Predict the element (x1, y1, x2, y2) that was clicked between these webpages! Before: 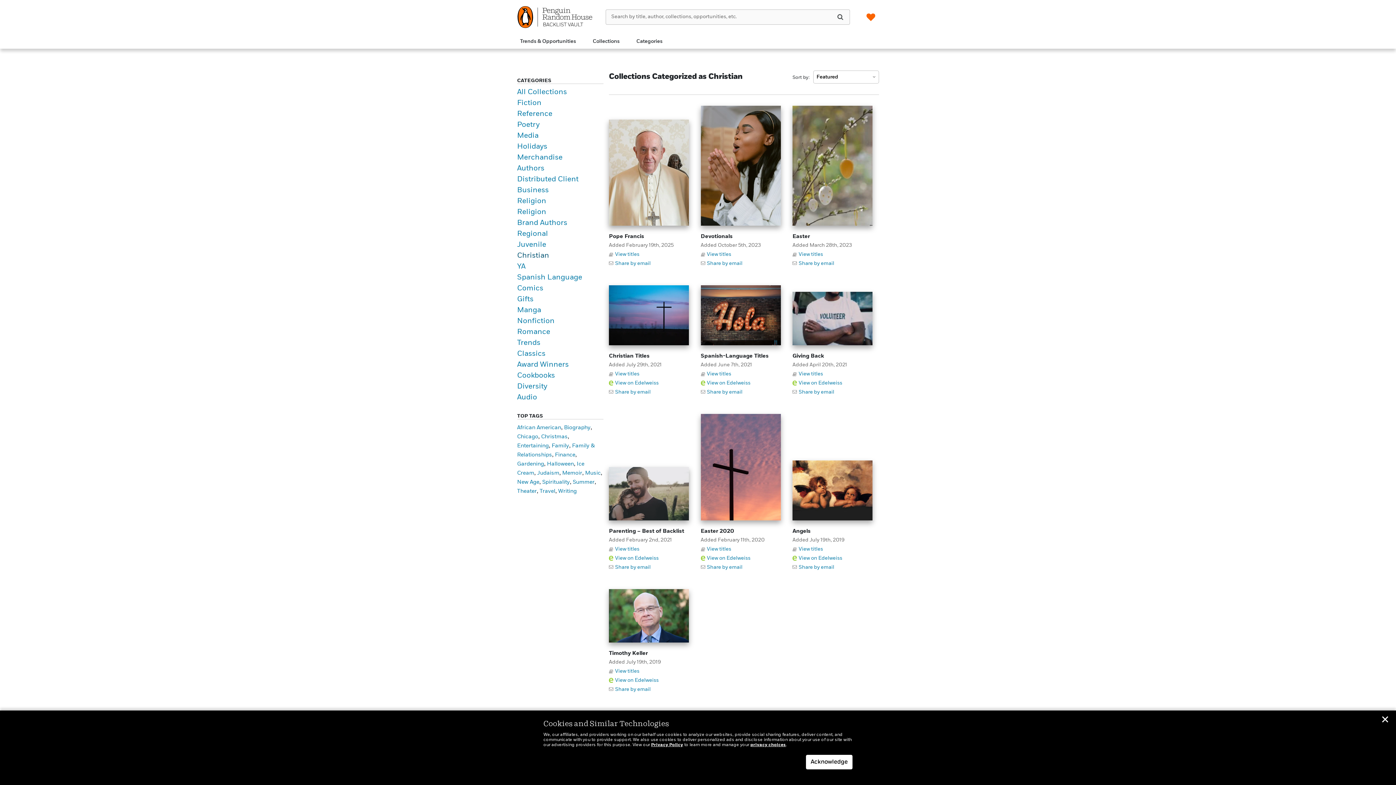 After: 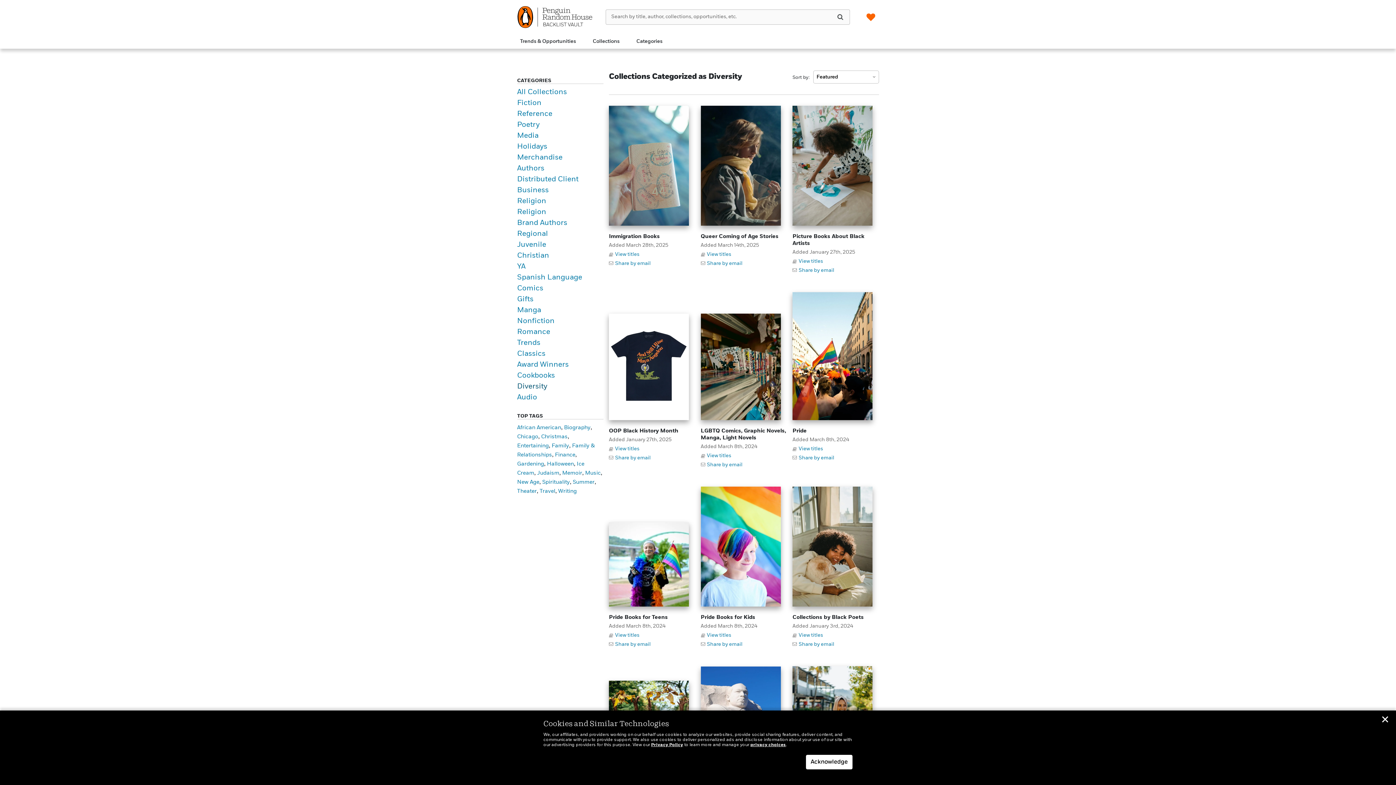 Action: label: Diversity bbox: (517, 383, 547, 390)